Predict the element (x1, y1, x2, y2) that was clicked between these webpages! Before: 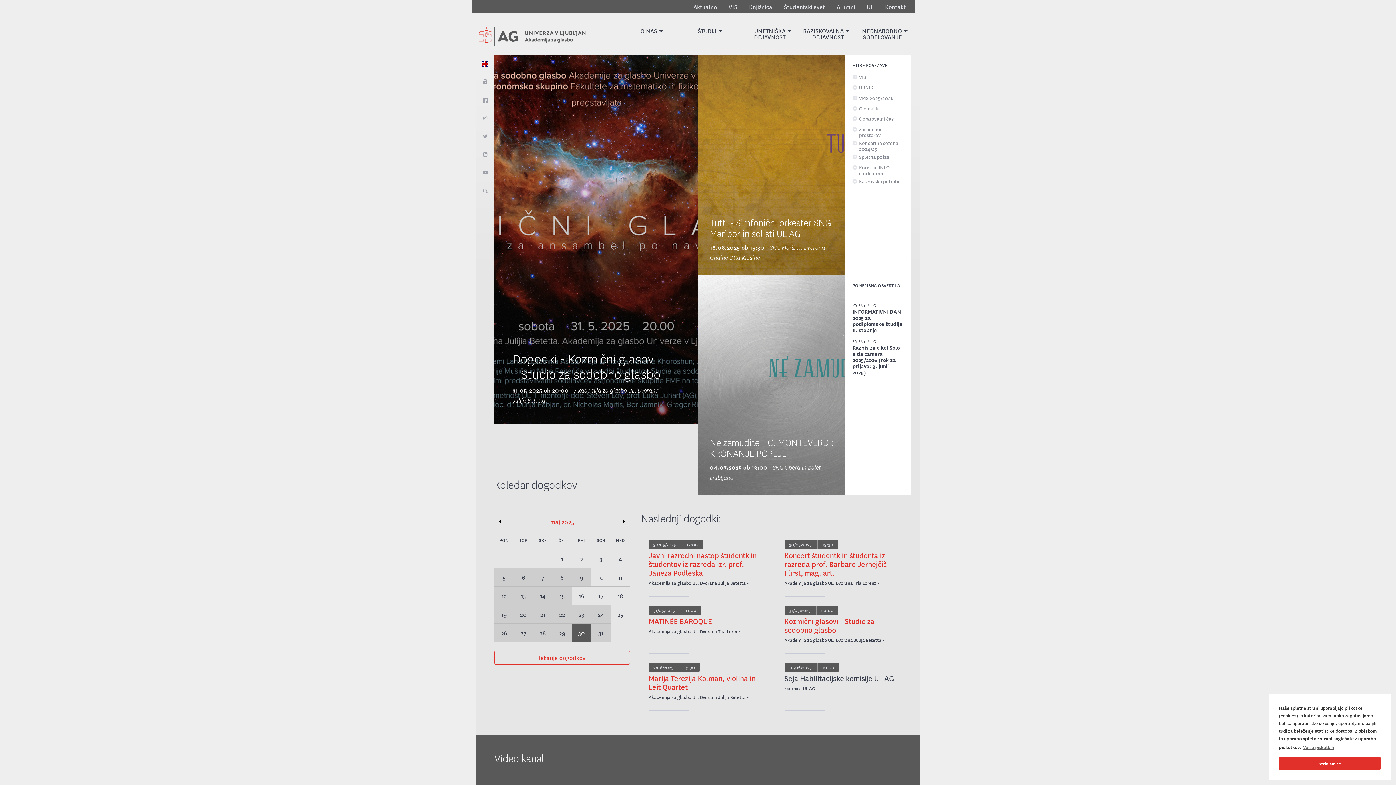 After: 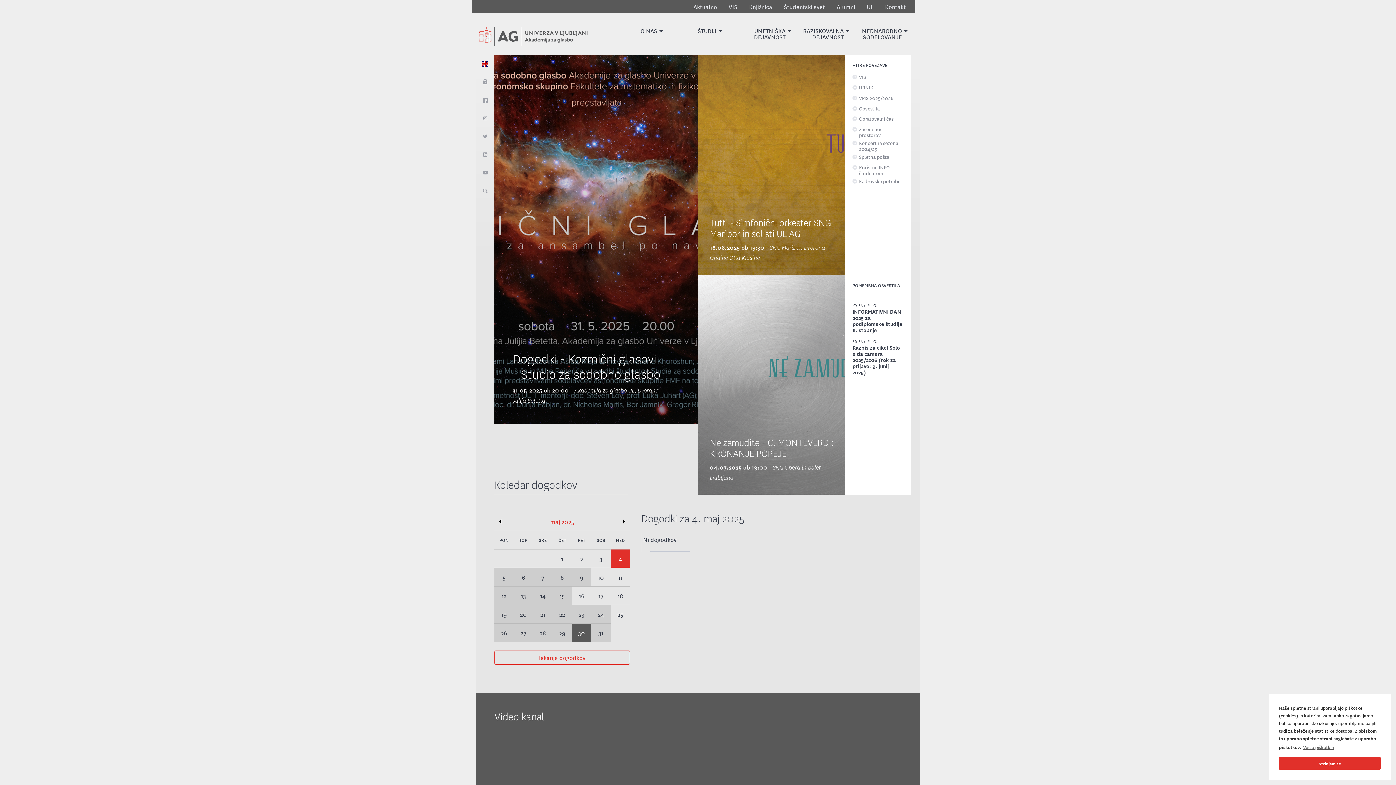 Action: bbox: (610, 549, 630, 567) label: 4